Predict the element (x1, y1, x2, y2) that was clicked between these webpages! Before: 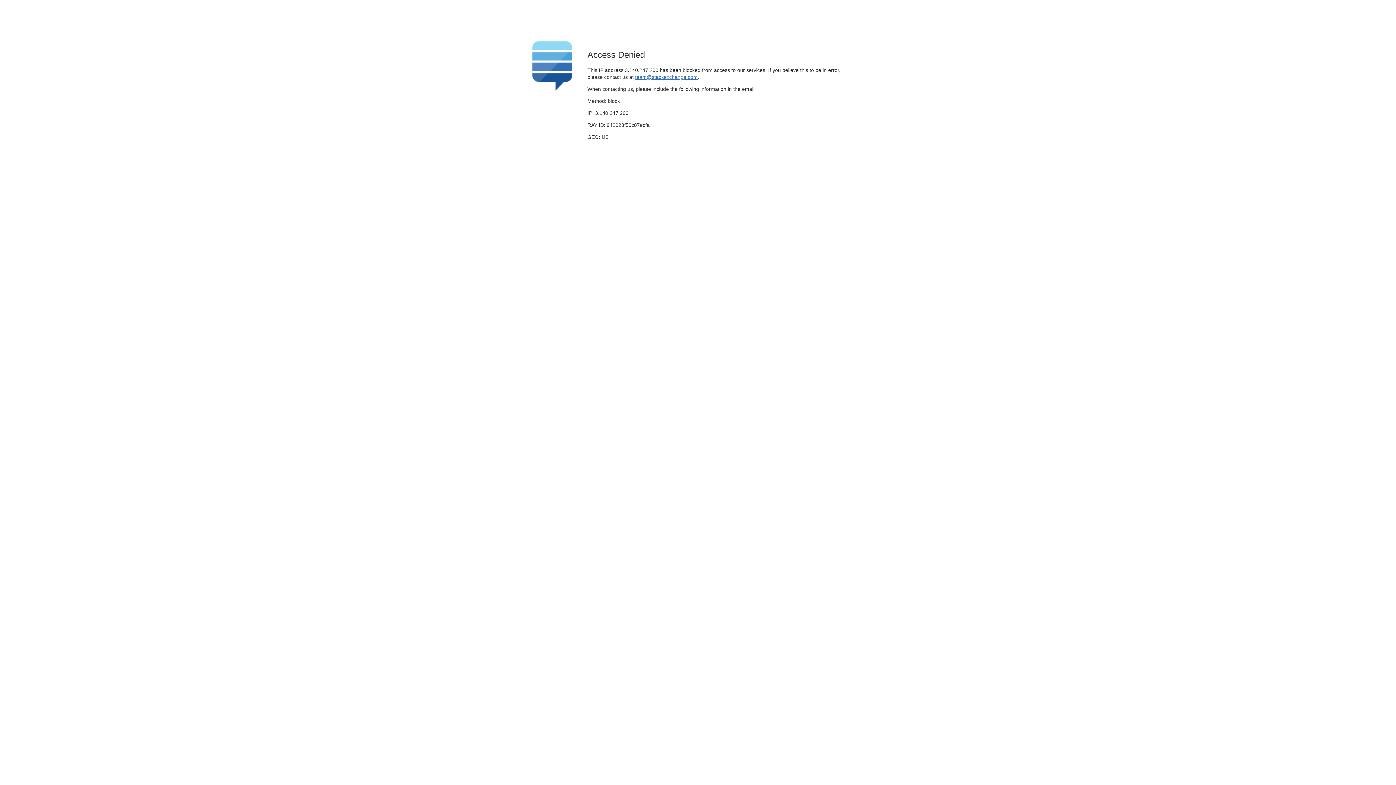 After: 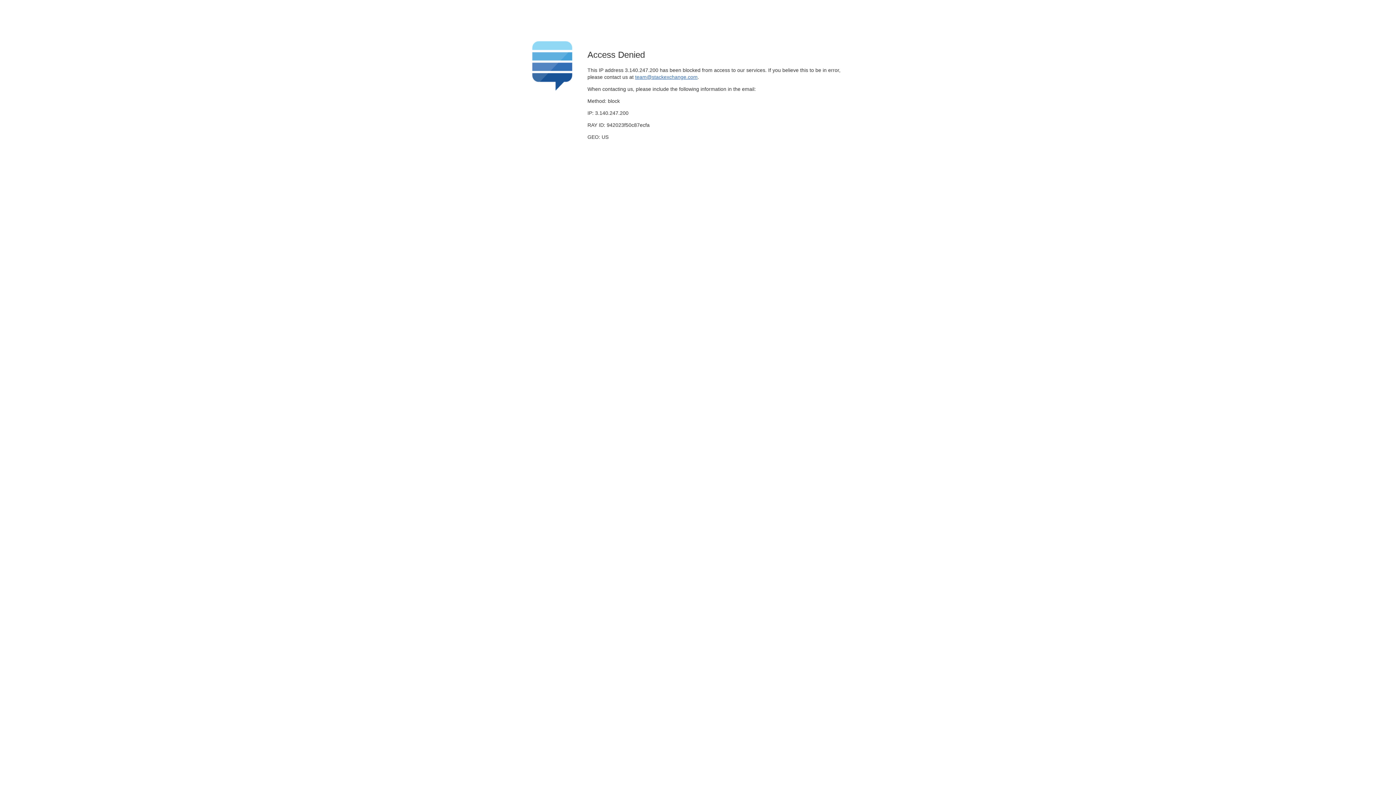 Action: bbox: (635, 74, 697, 79) label: team@stackexchange.com